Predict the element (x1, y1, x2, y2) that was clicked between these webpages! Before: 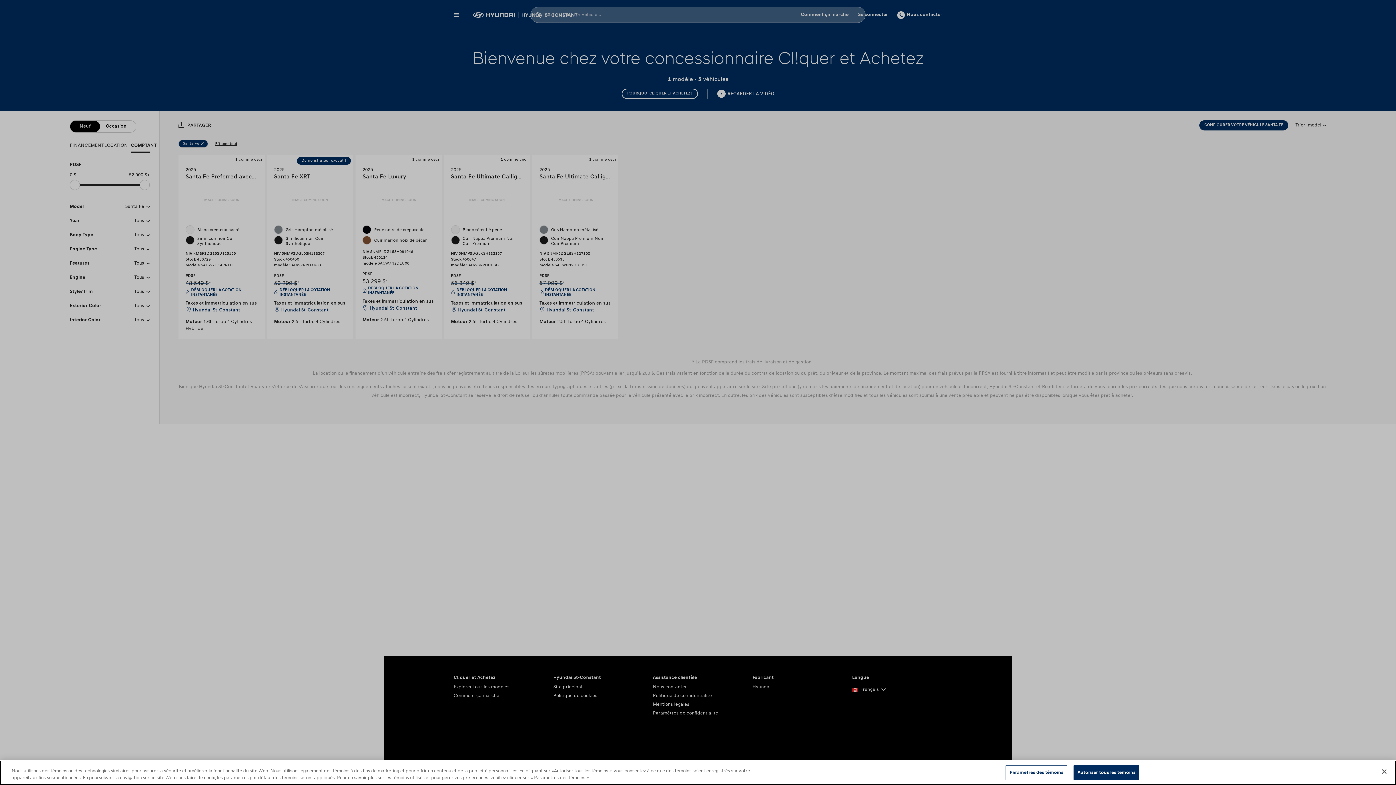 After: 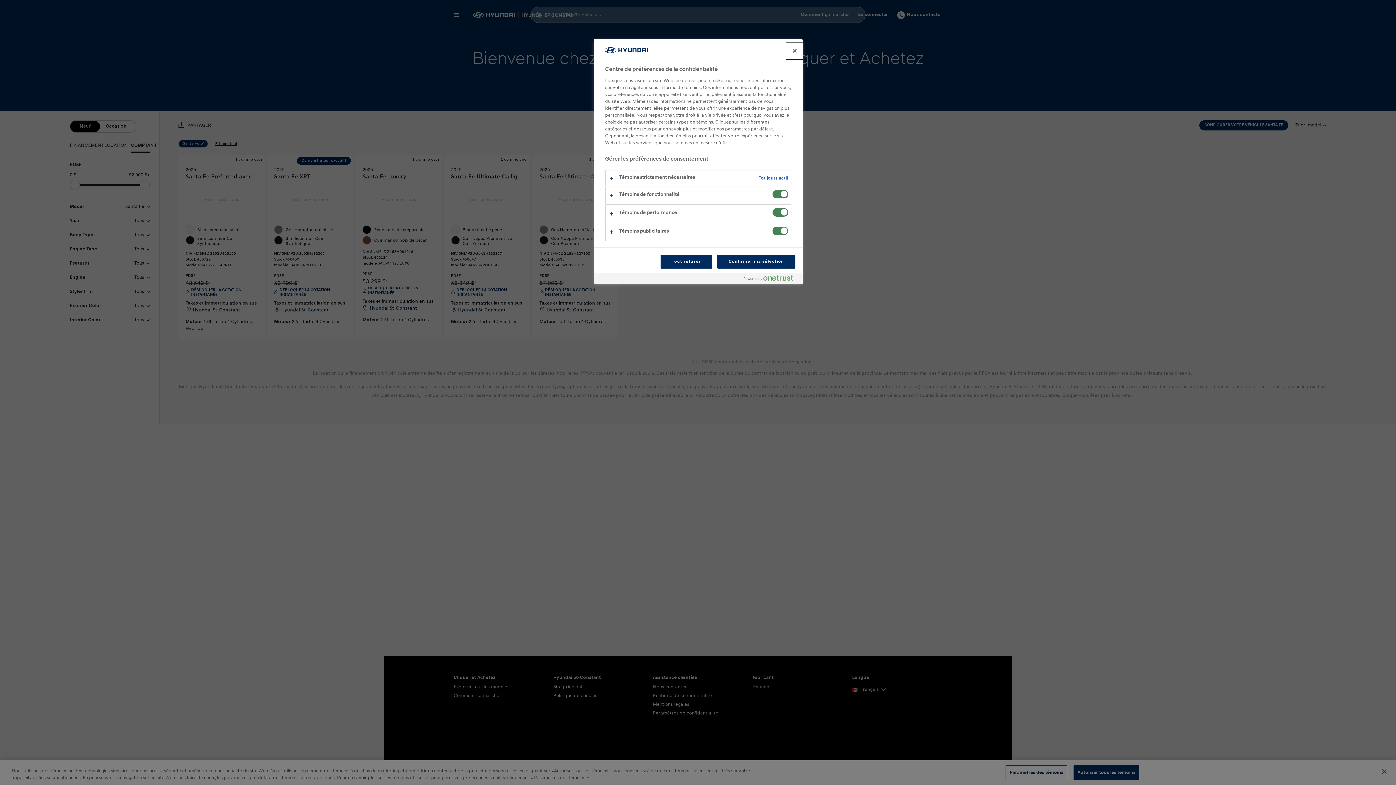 Action: bbox: (1005, 765, 1067, 780) label: Paramètres des témoins